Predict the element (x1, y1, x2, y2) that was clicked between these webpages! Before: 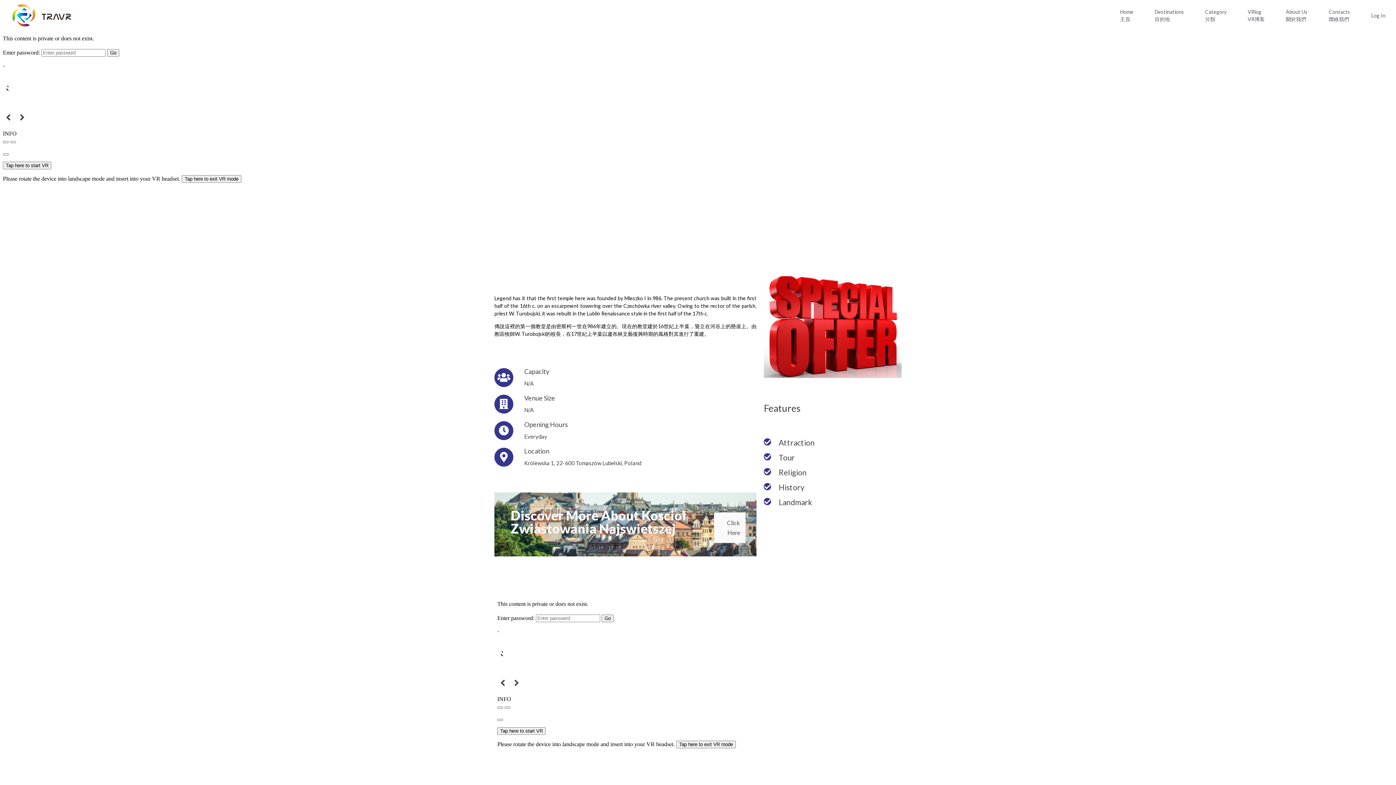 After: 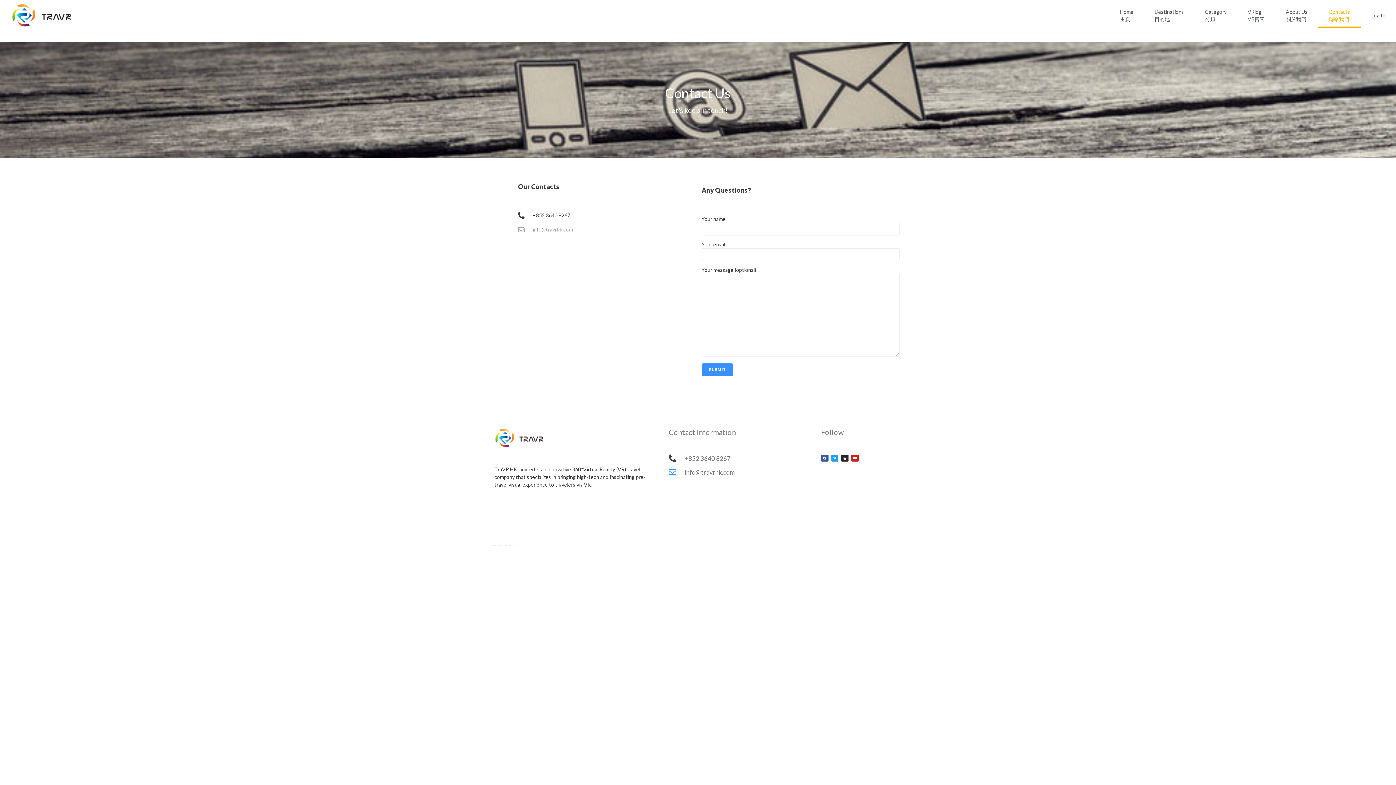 Action: bbox: (1318, 3, 1361, 27) label: Contacts
聯絡我們